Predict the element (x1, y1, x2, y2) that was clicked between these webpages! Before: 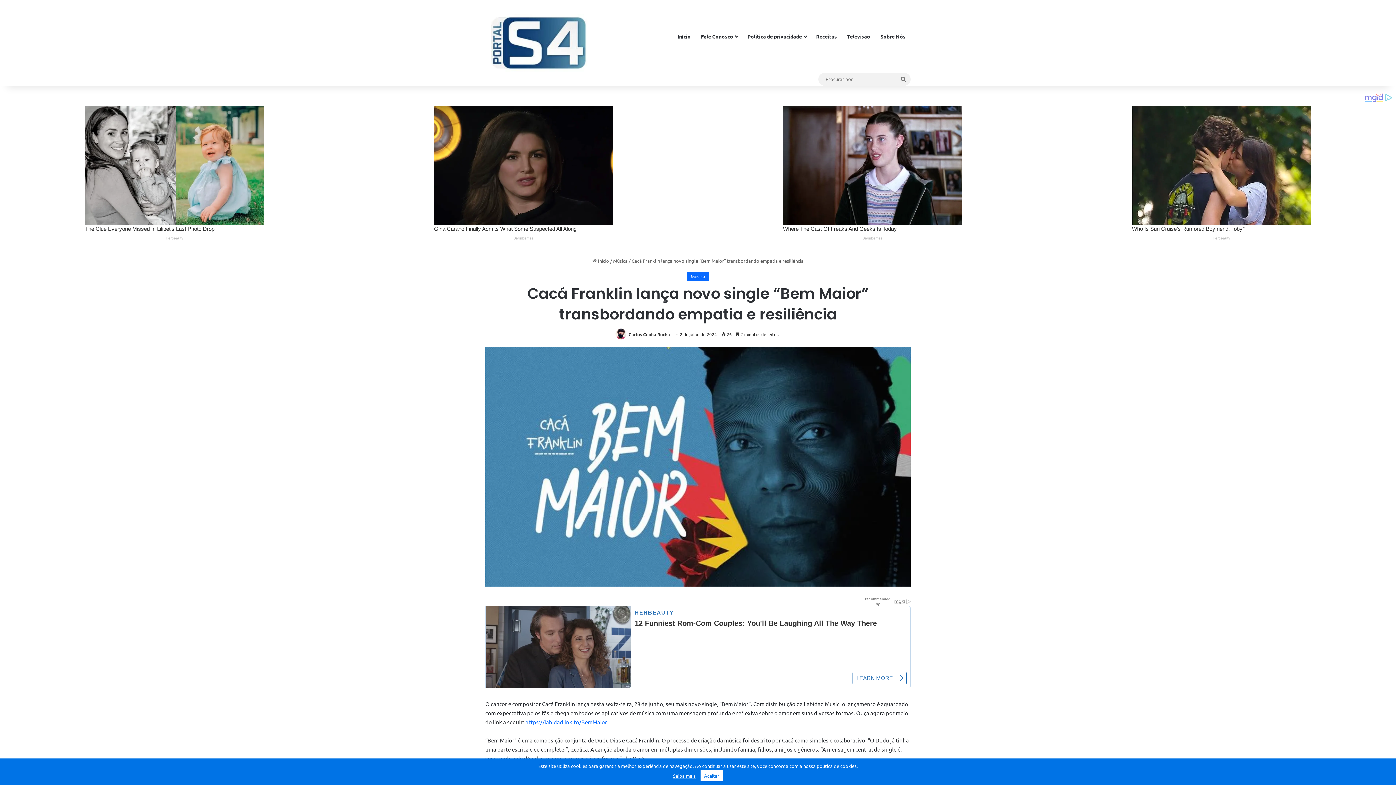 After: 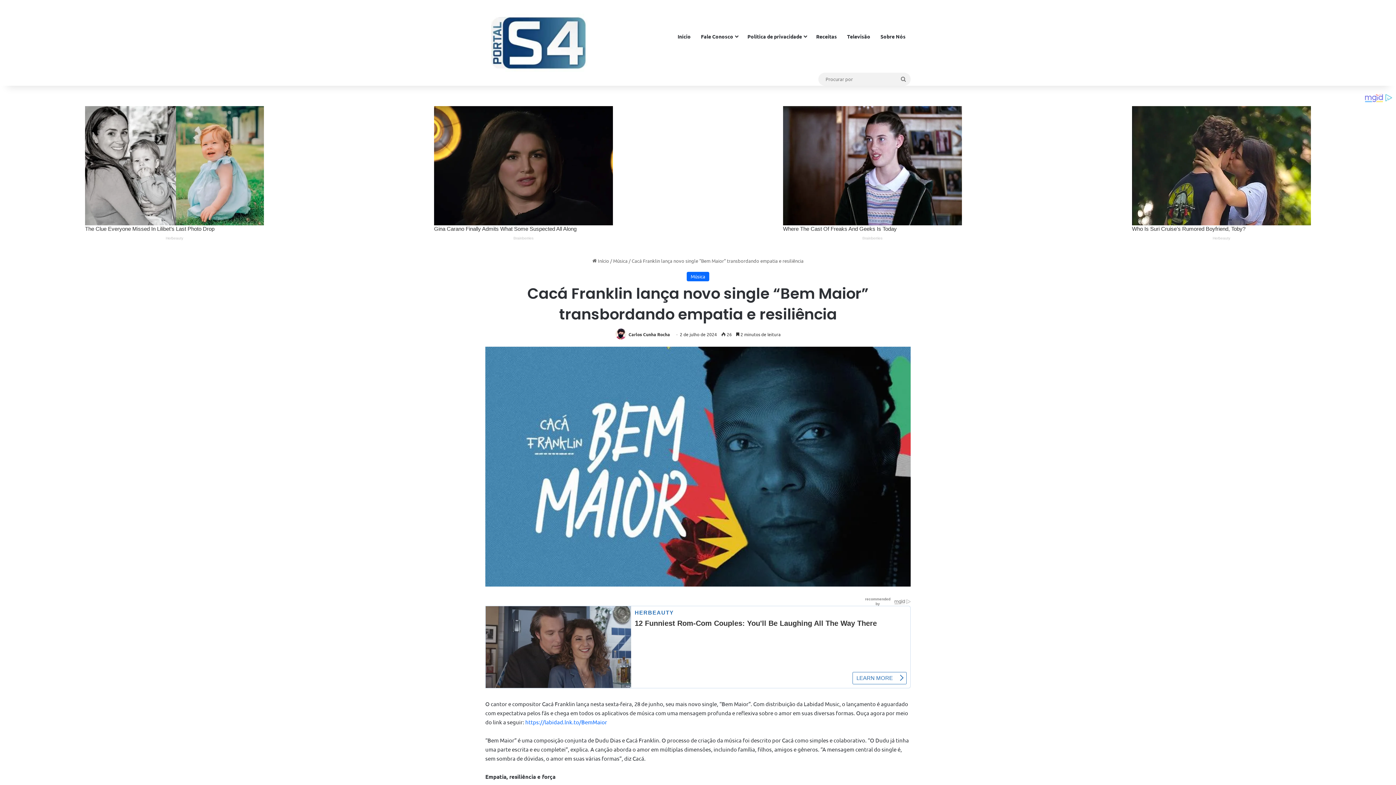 Action: label: Aceitar bbox: (700, 770, 723, 781)